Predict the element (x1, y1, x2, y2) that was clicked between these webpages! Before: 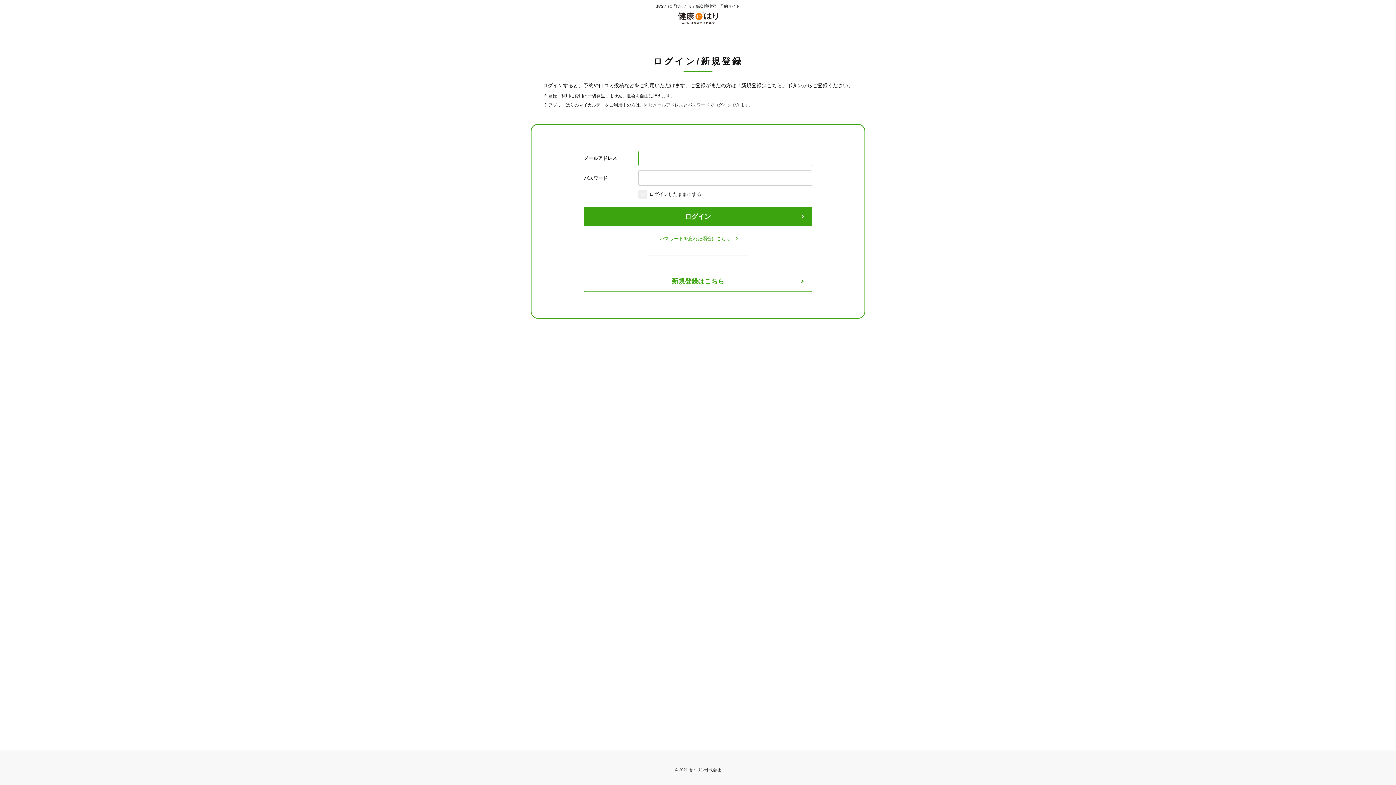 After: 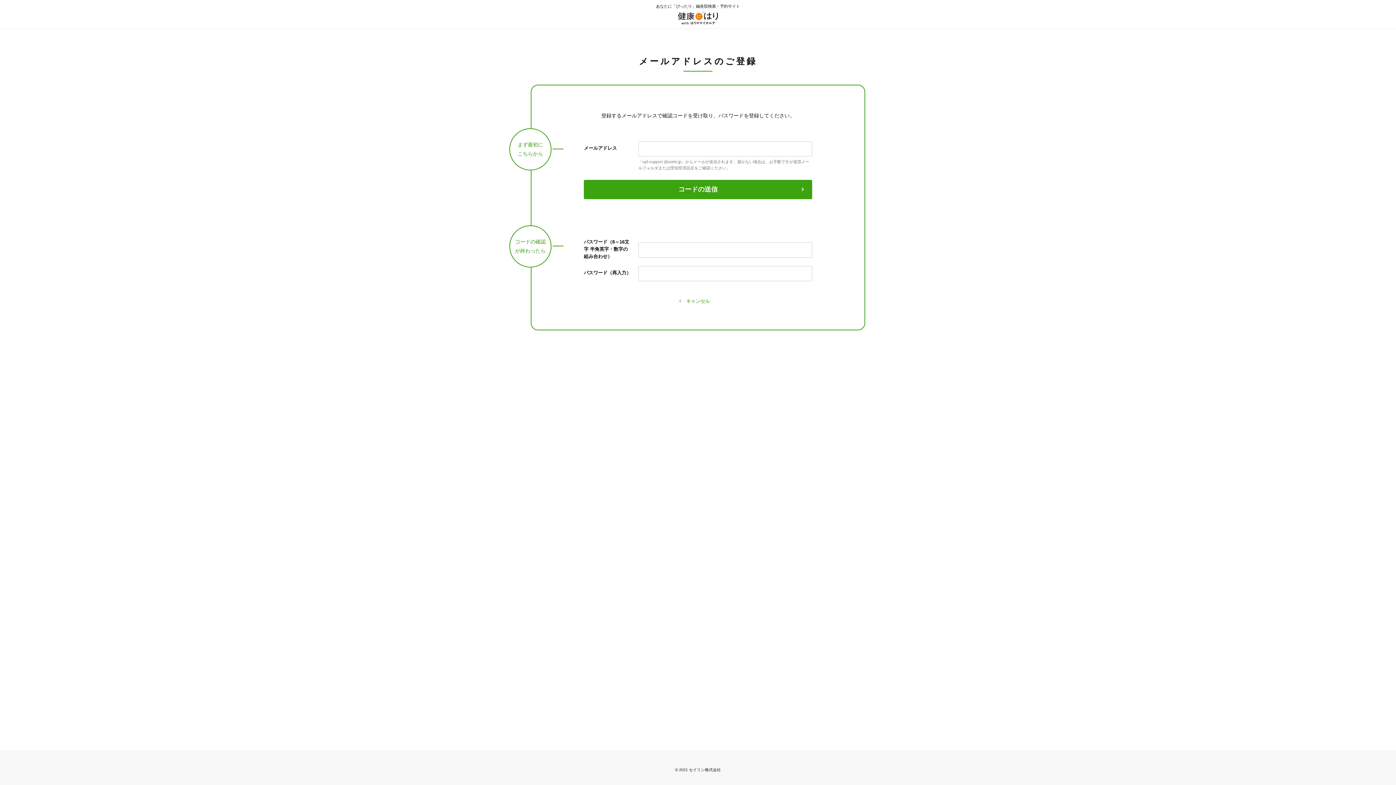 Action: bbox: (584, 270, 812, 291) label: 新規登録はこちら